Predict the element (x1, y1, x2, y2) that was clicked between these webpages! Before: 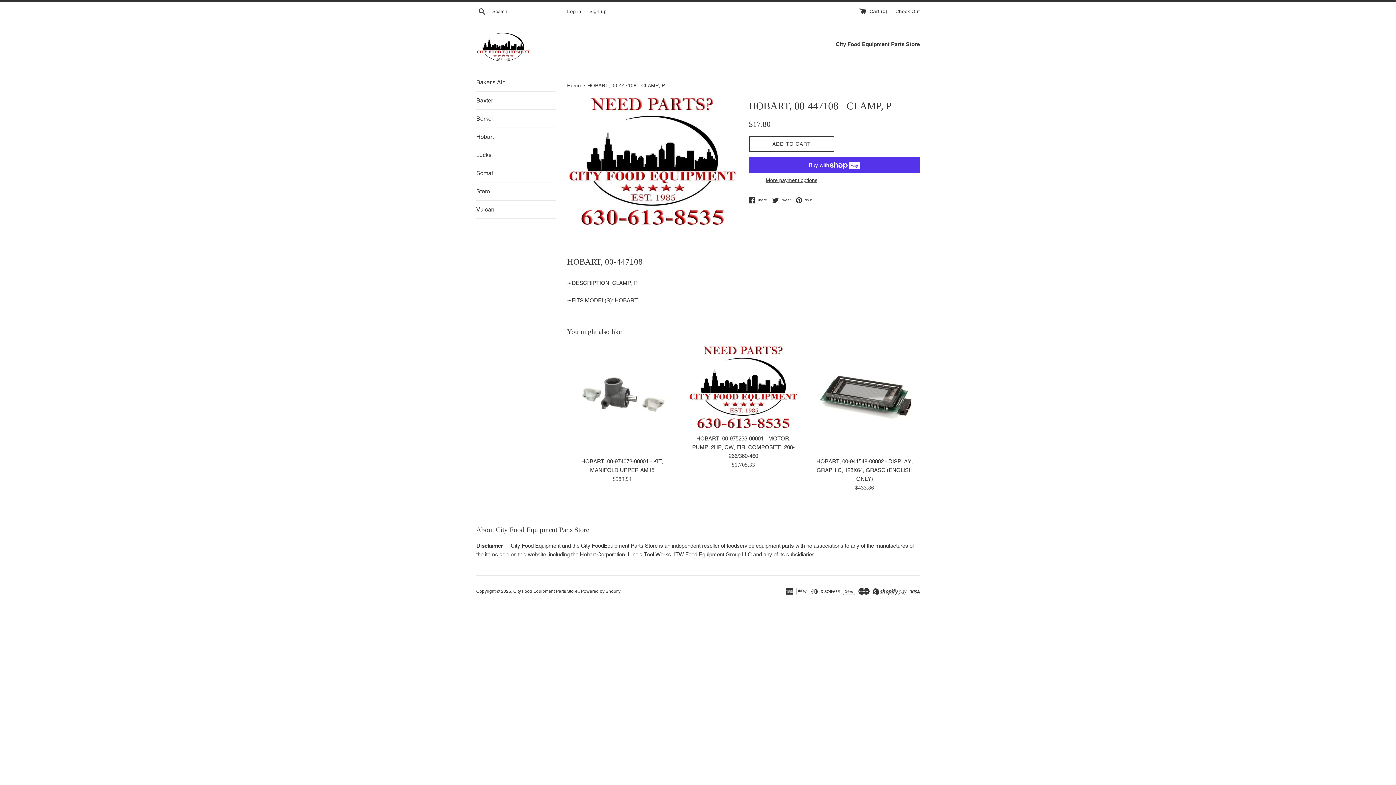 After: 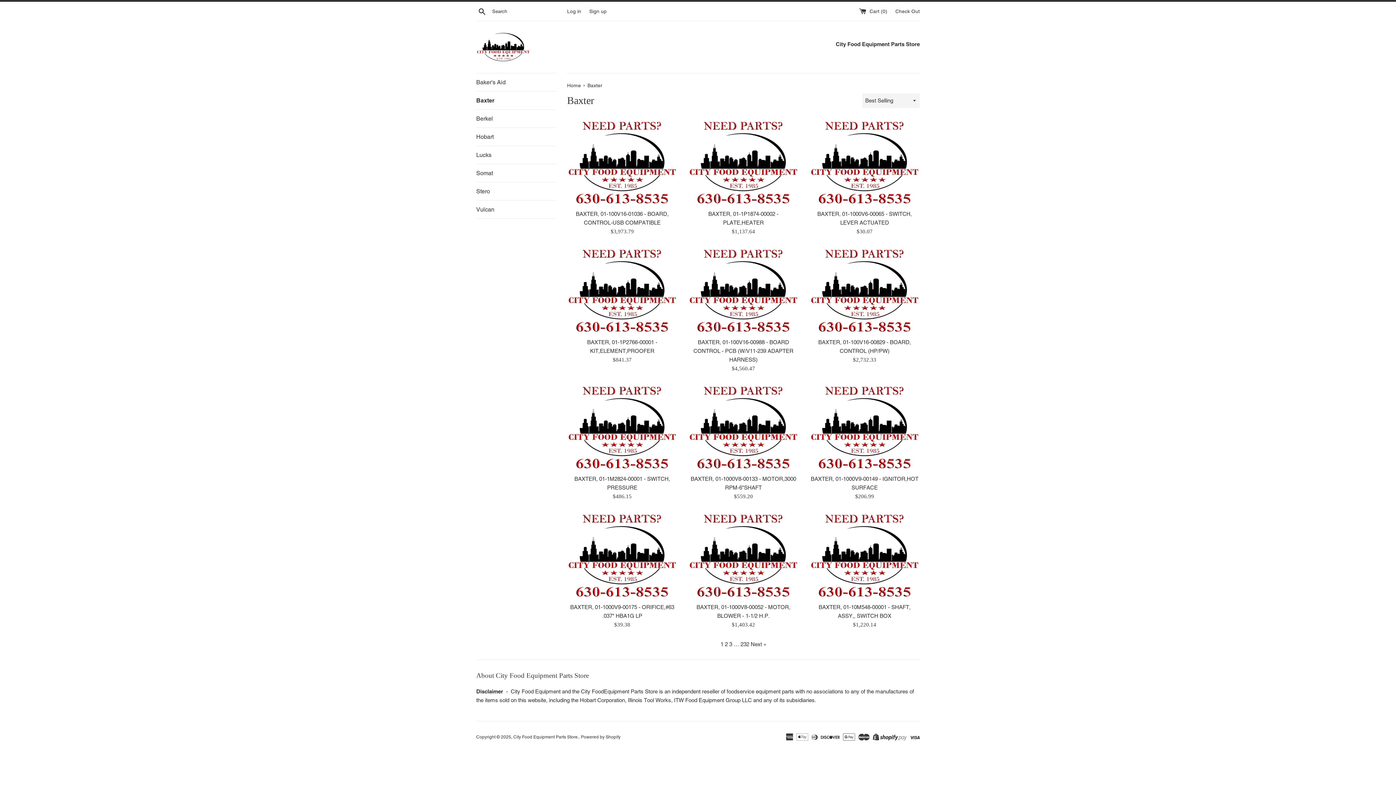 Action: label: Baxter bbox: (476, 91, 556, 109)